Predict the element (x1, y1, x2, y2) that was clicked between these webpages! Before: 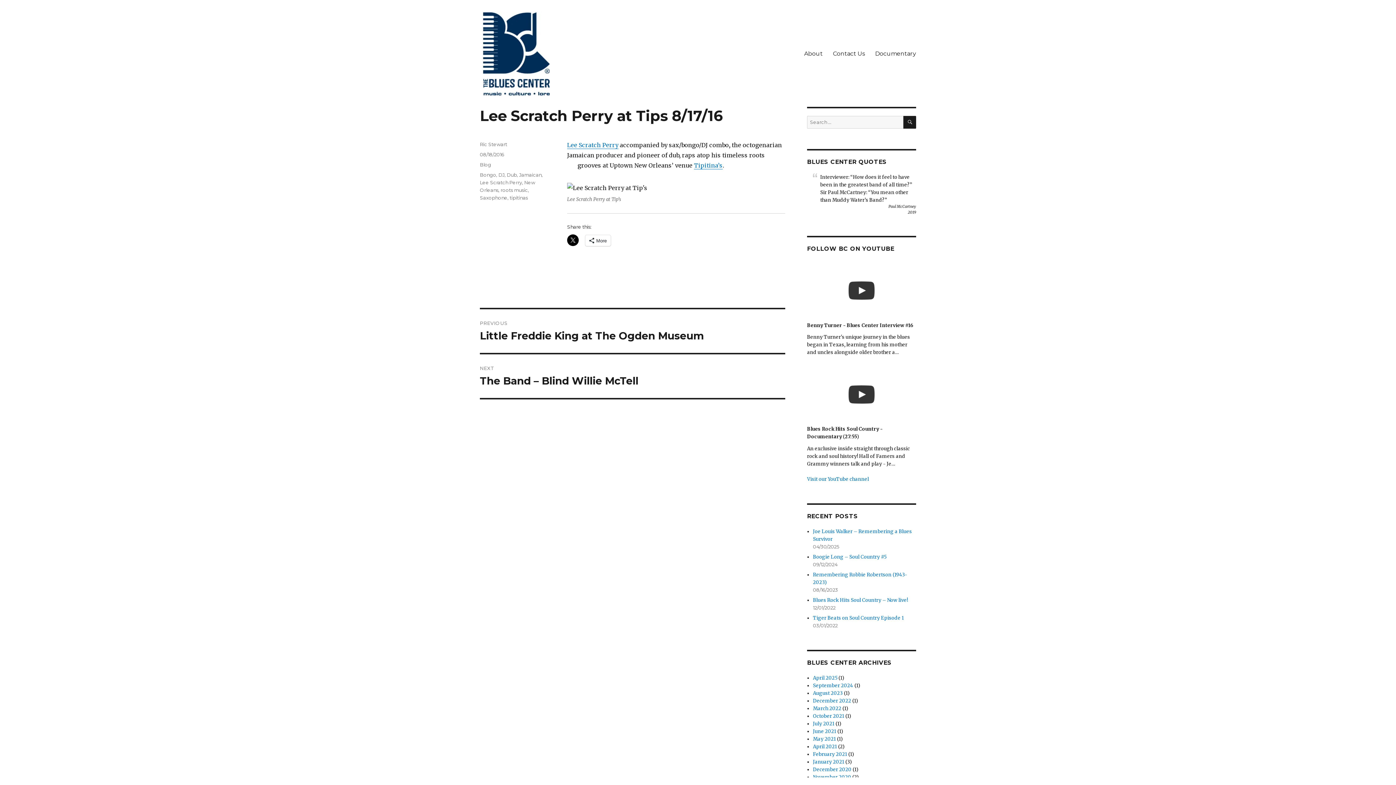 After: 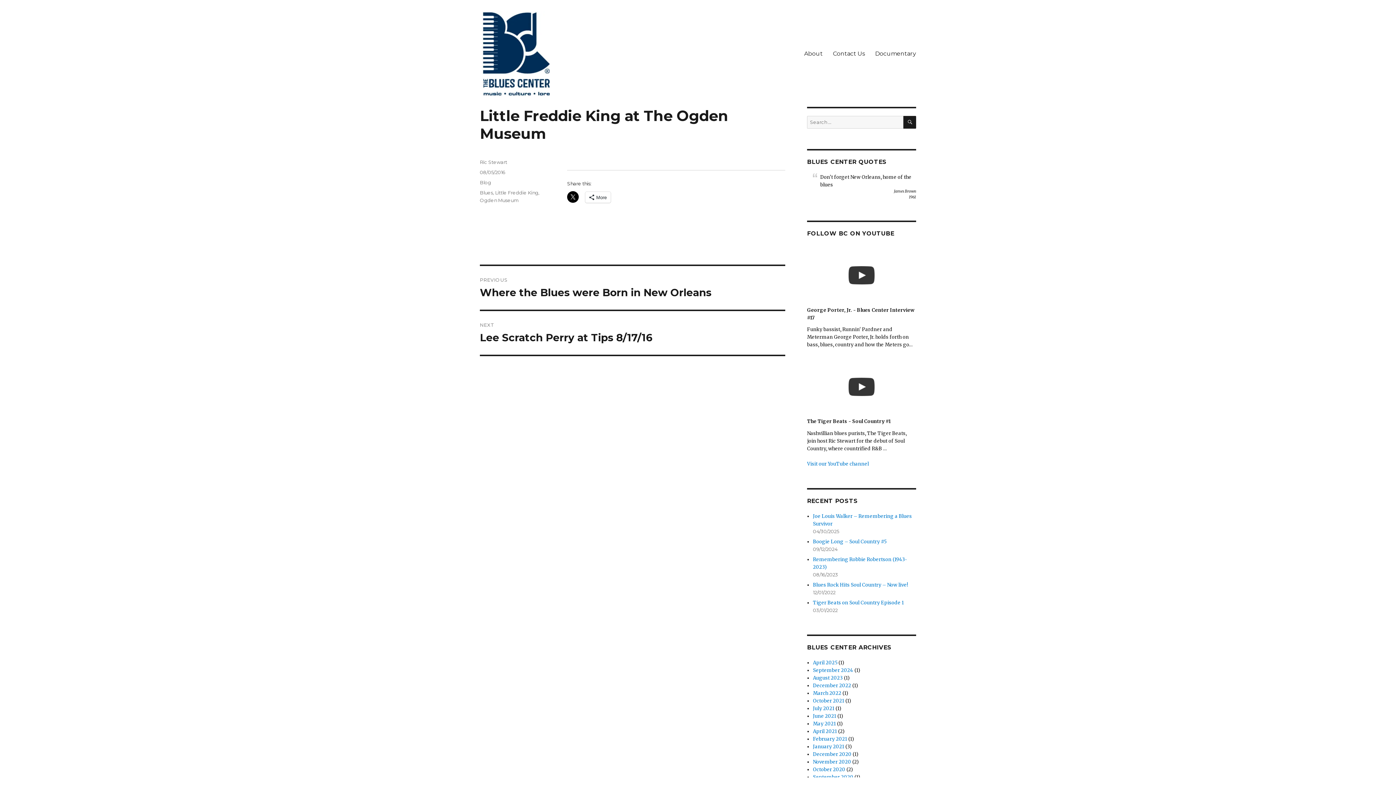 Action: bbox: (480, 309, 785, 353) label: PREVIOUS
Previous post:
Little Freddie King at The Ogden Museum